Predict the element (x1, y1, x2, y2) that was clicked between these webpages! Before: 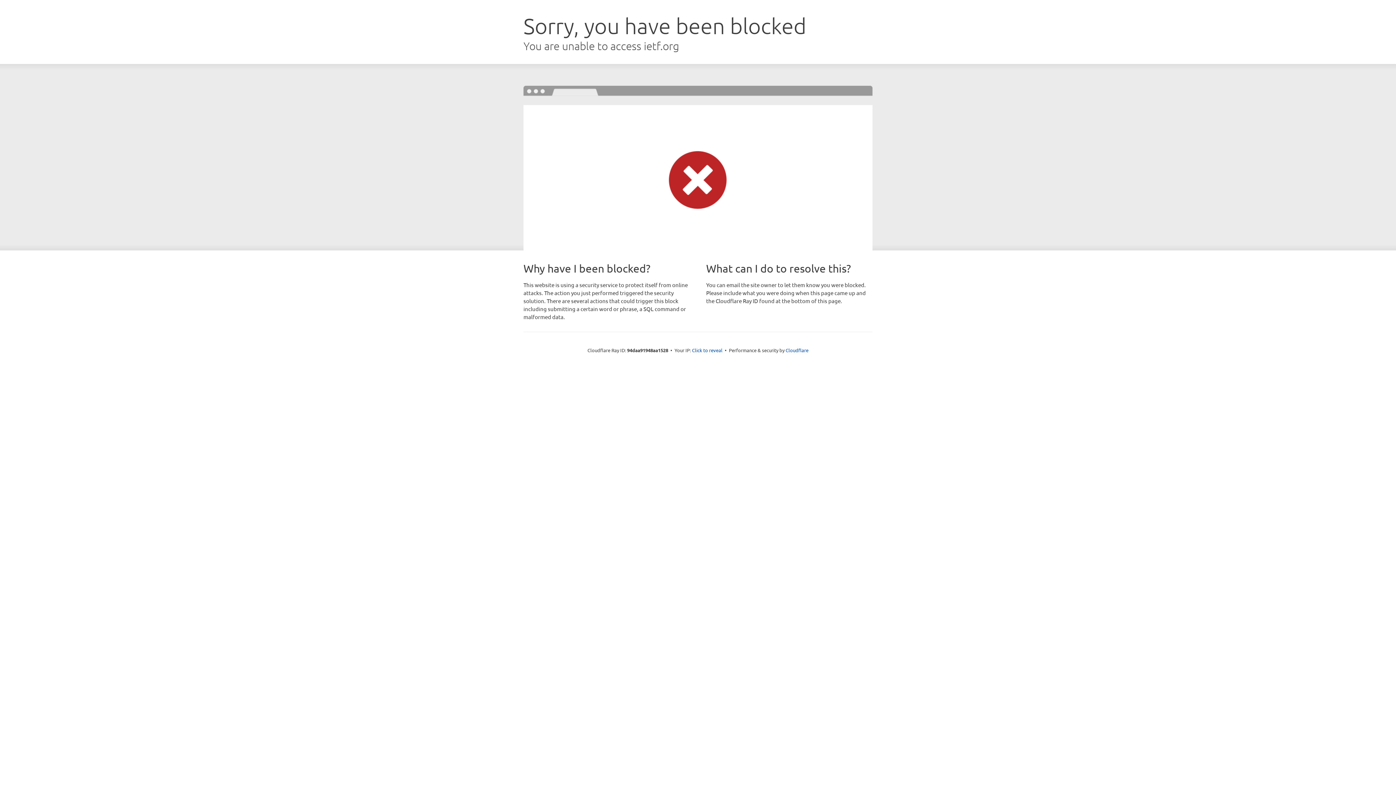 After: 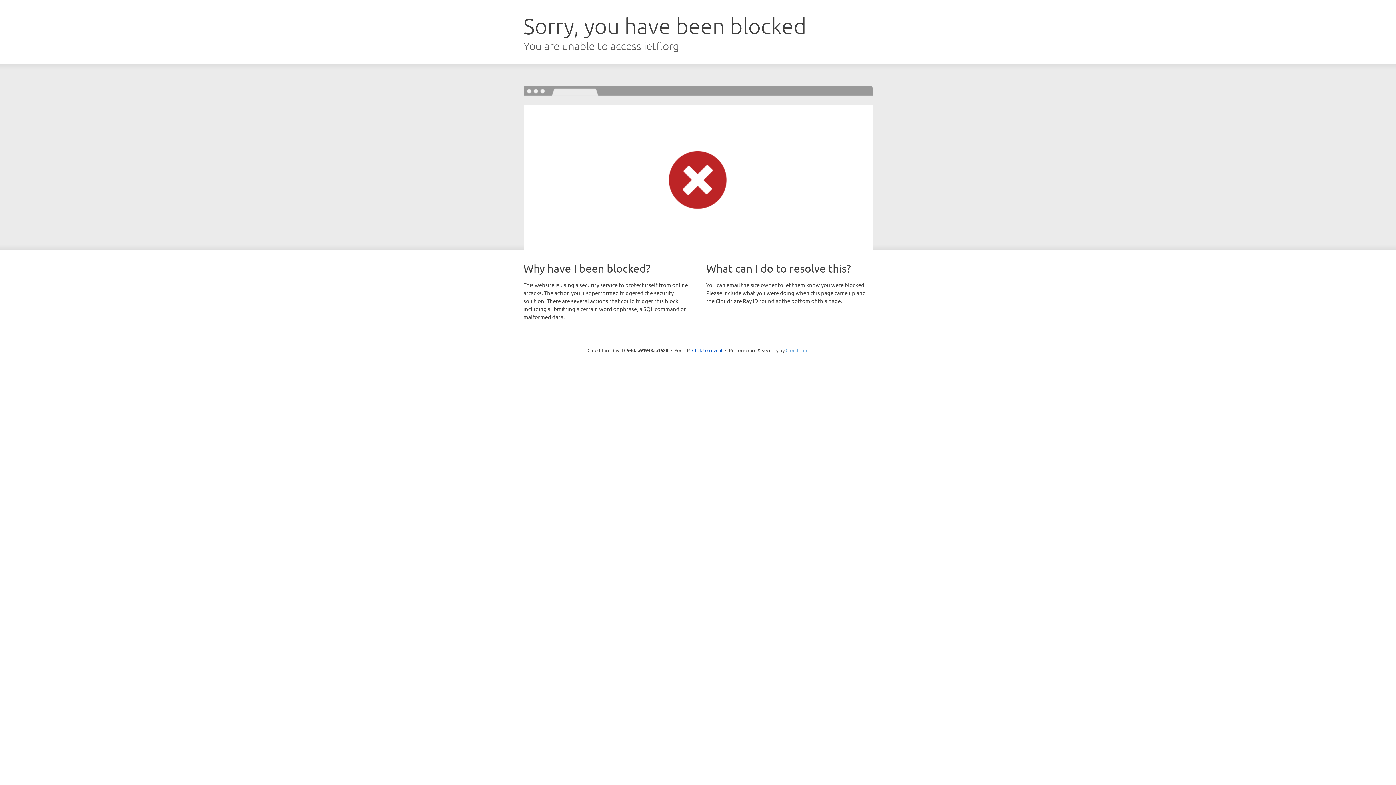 Action: bbox: (785, 347, 808, 353) label: Cloudflare